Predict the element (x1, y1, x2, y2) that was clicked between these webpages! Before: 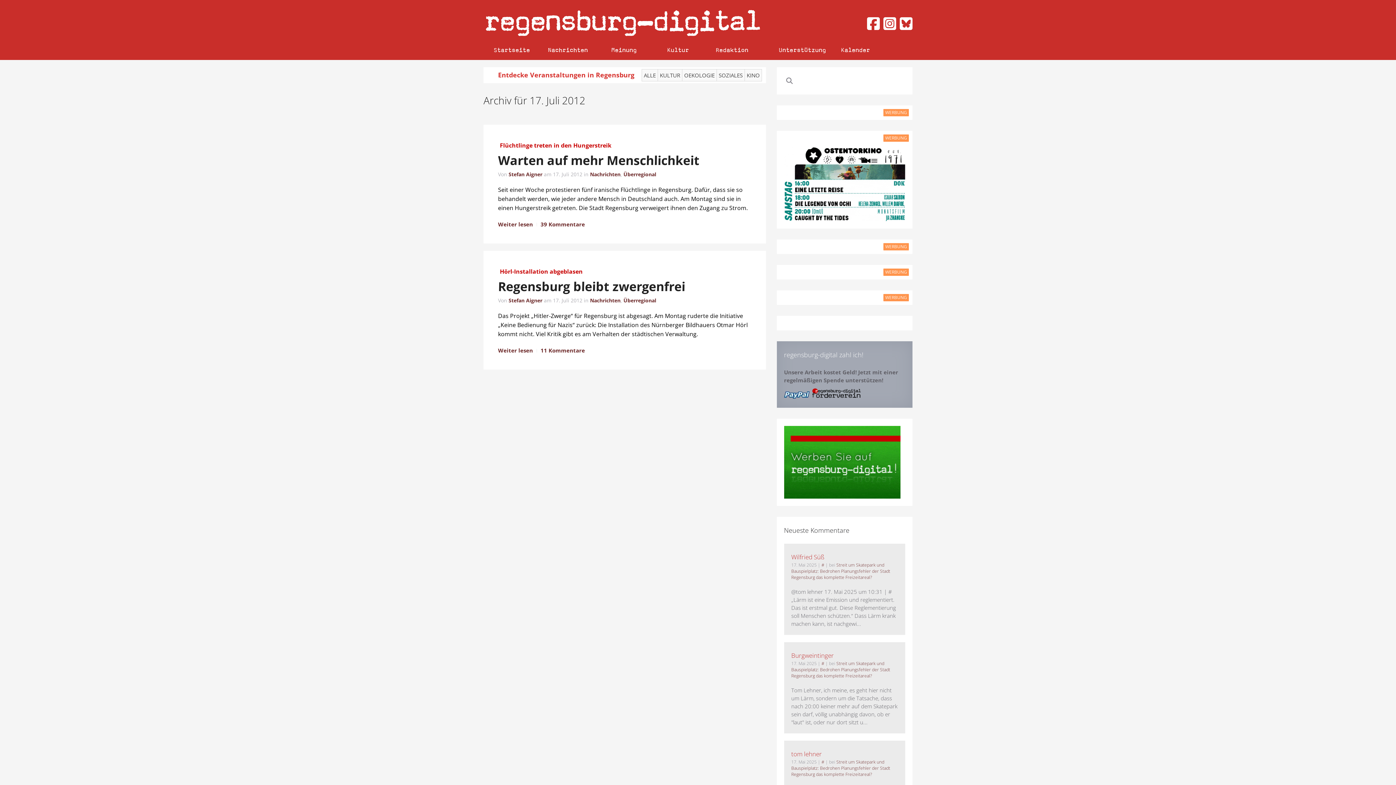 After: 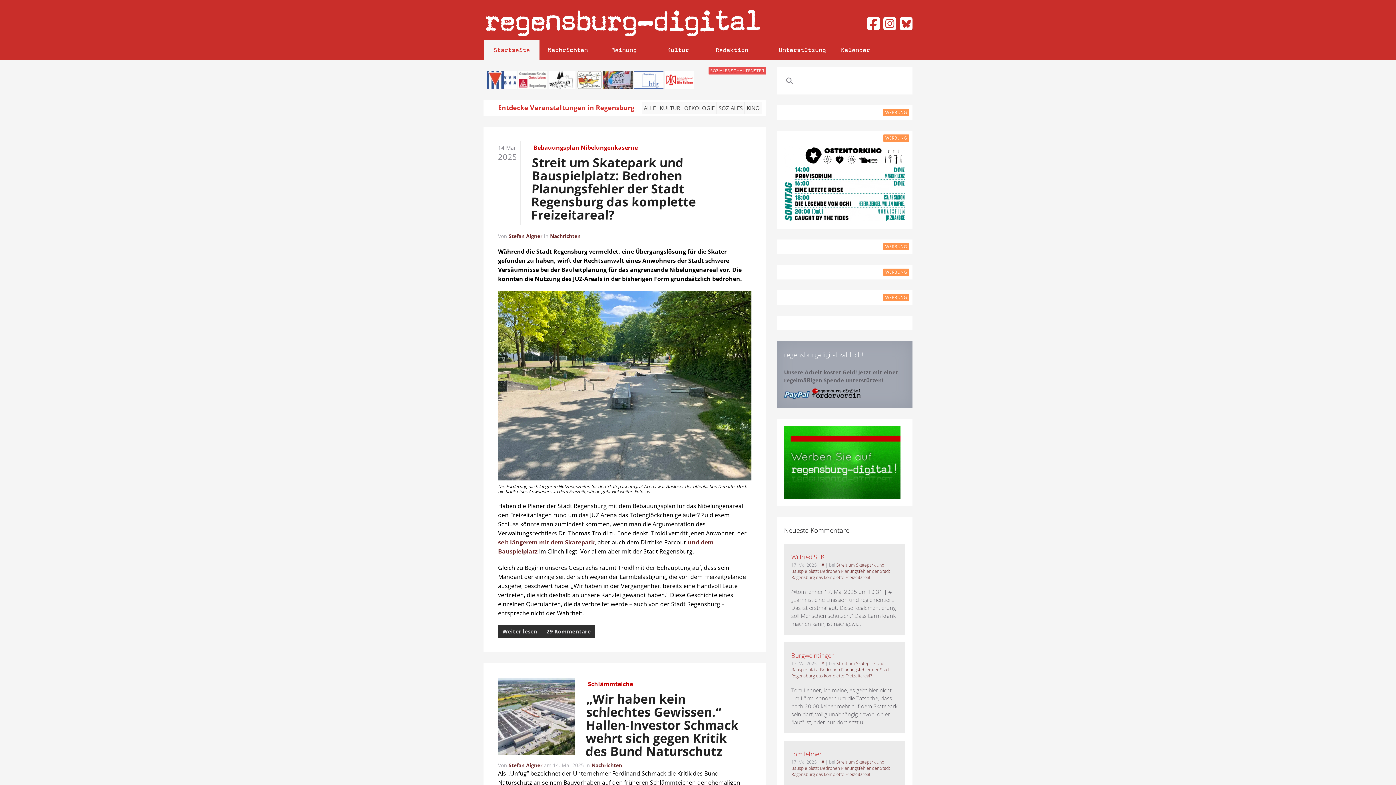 Action: label: regensburg–digital bbox: (472, 16, 802, 29)